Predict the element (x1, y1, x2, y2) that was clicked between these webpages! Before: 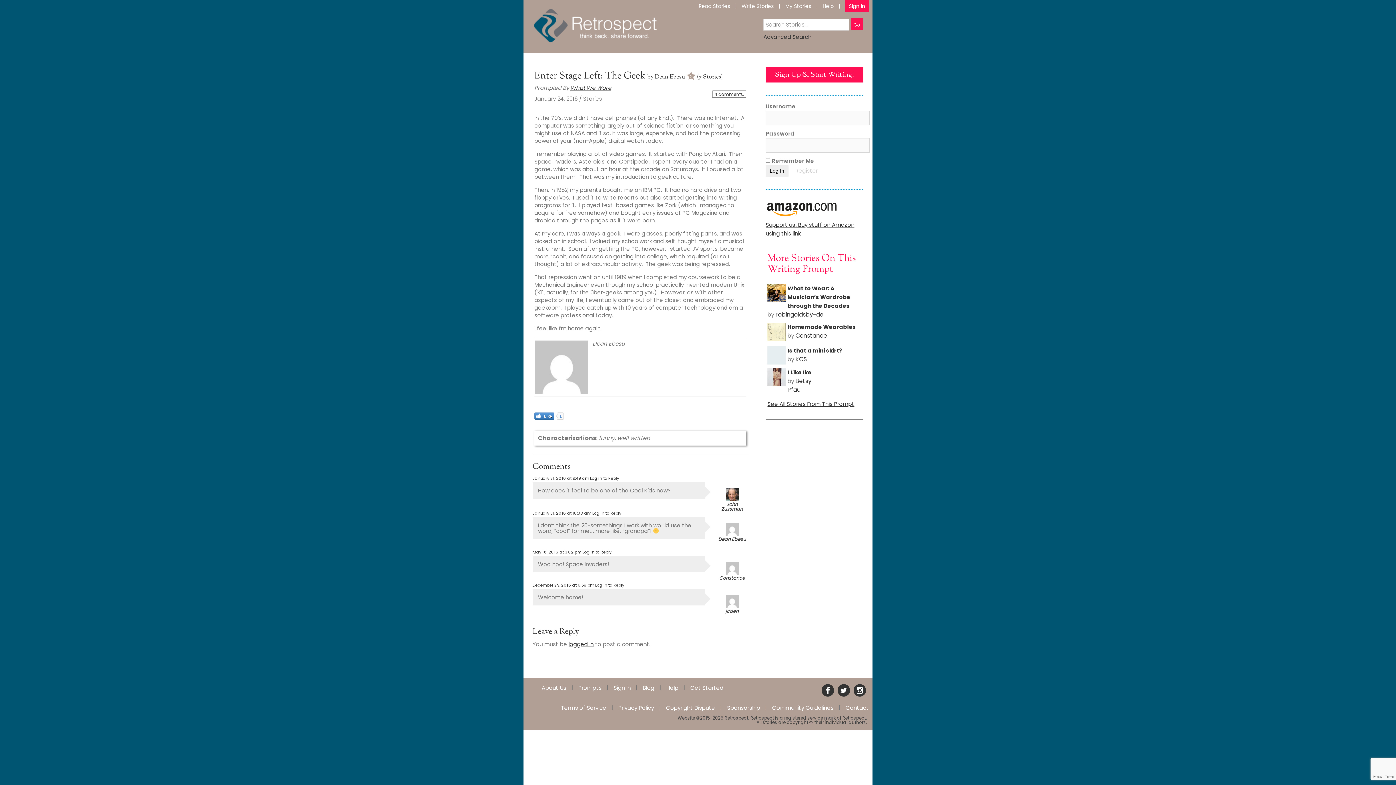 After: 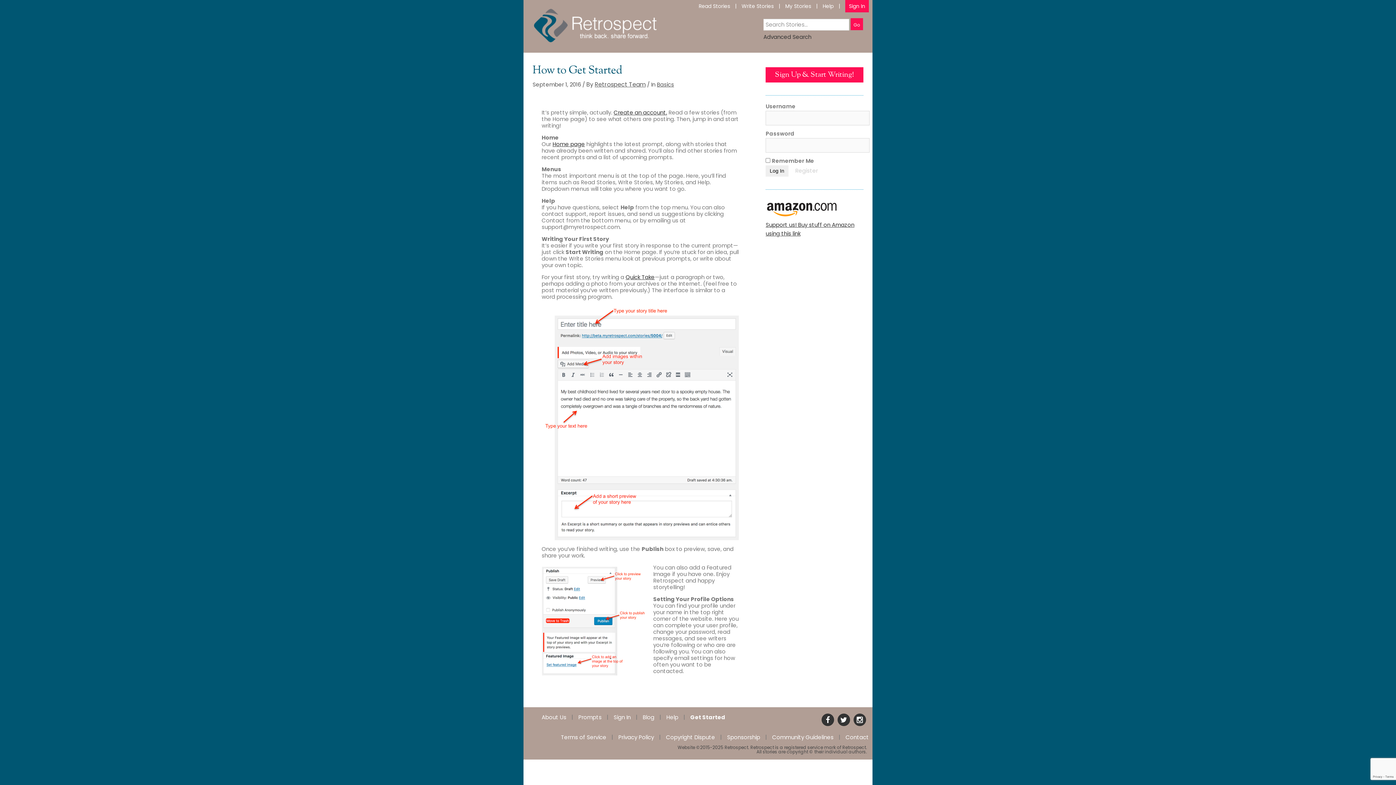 Action: label: Get Started bbox: (690, 685, 723, 690)